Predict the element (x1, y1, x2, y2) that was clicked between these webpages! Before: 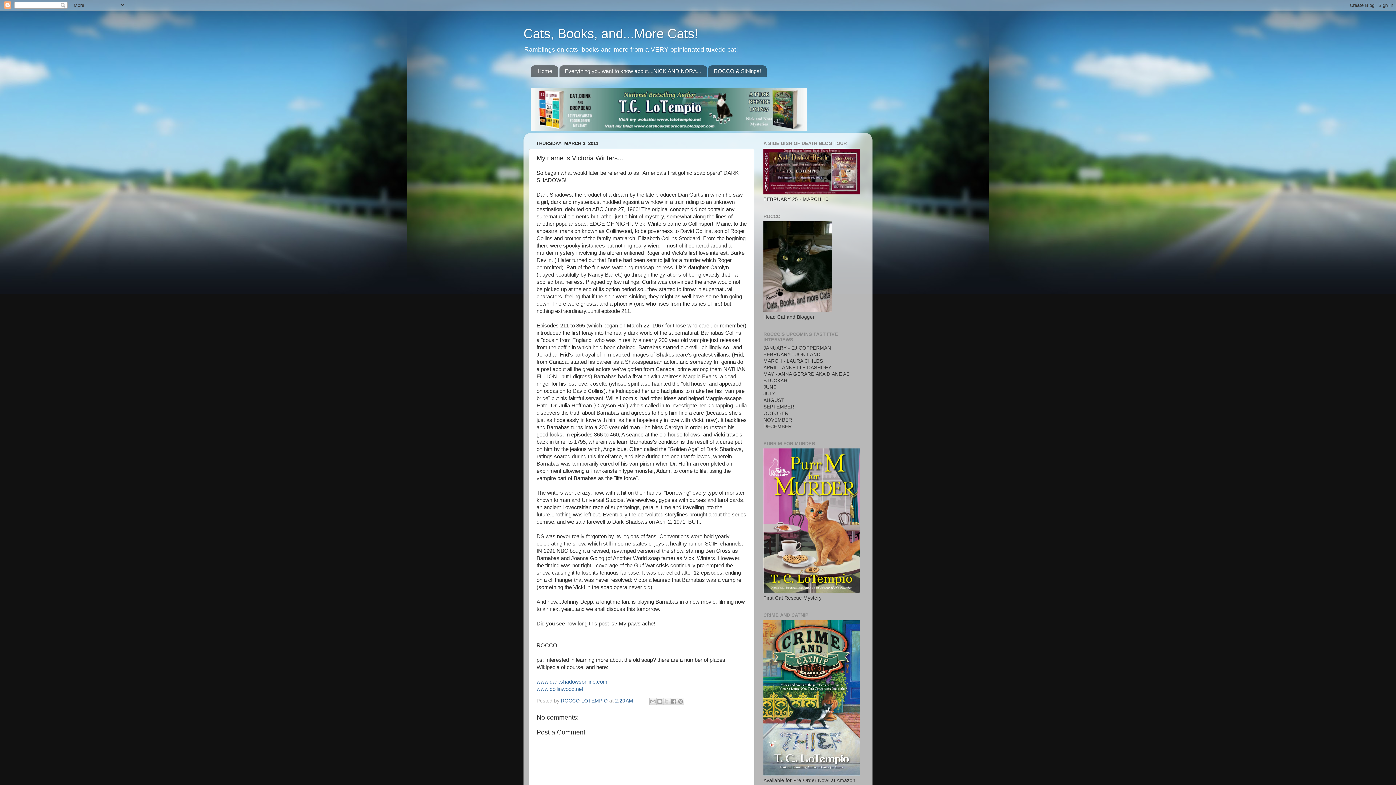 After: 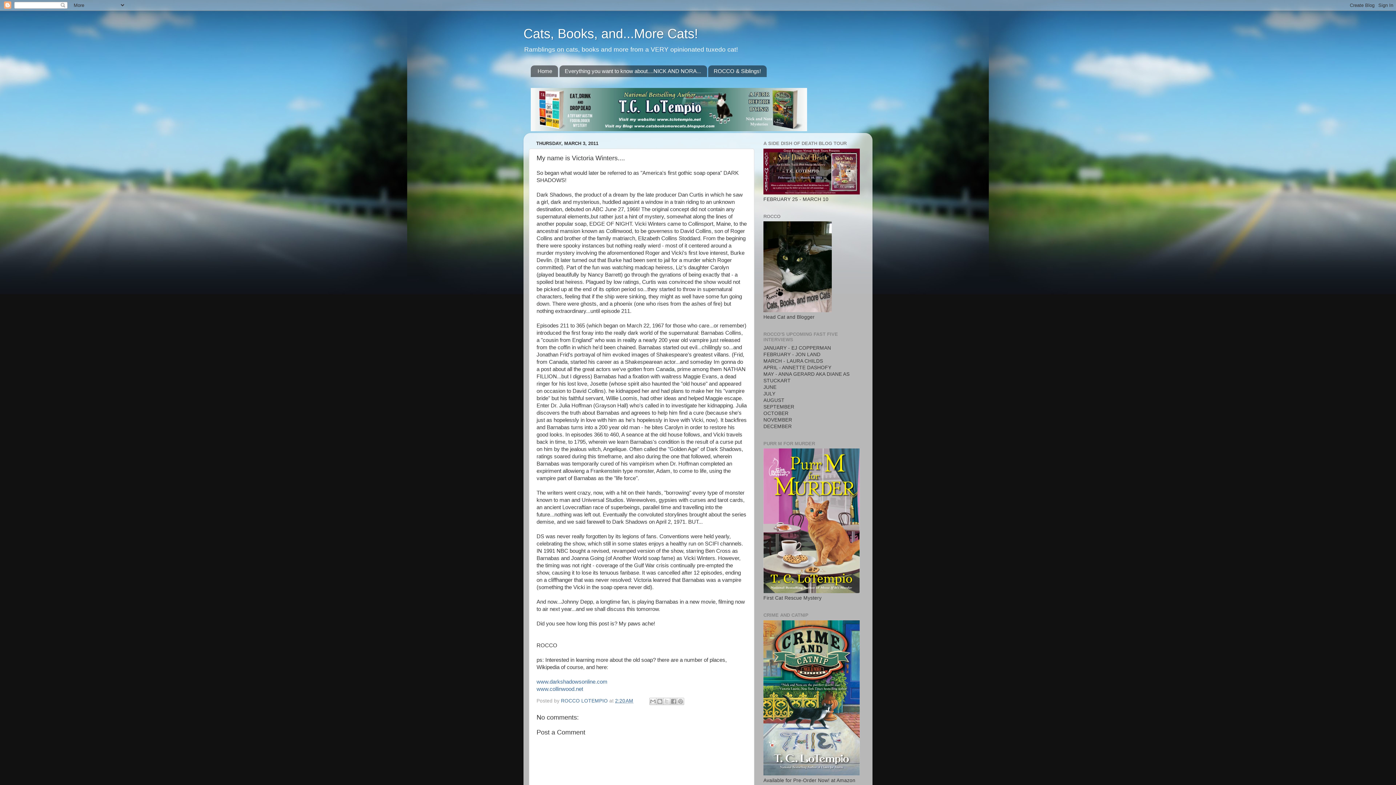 Action: label: 2:20 AM bbox: (615, 698, 633, 703)